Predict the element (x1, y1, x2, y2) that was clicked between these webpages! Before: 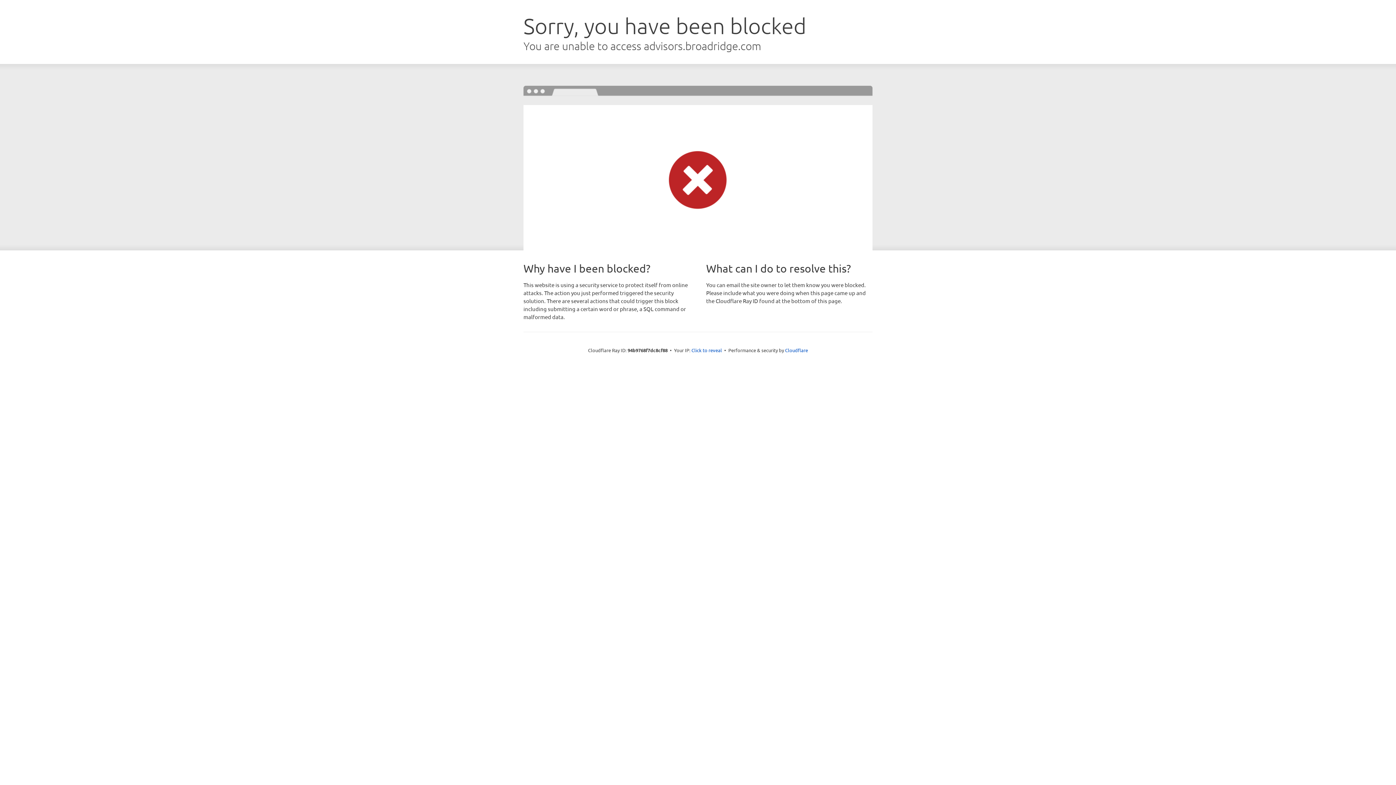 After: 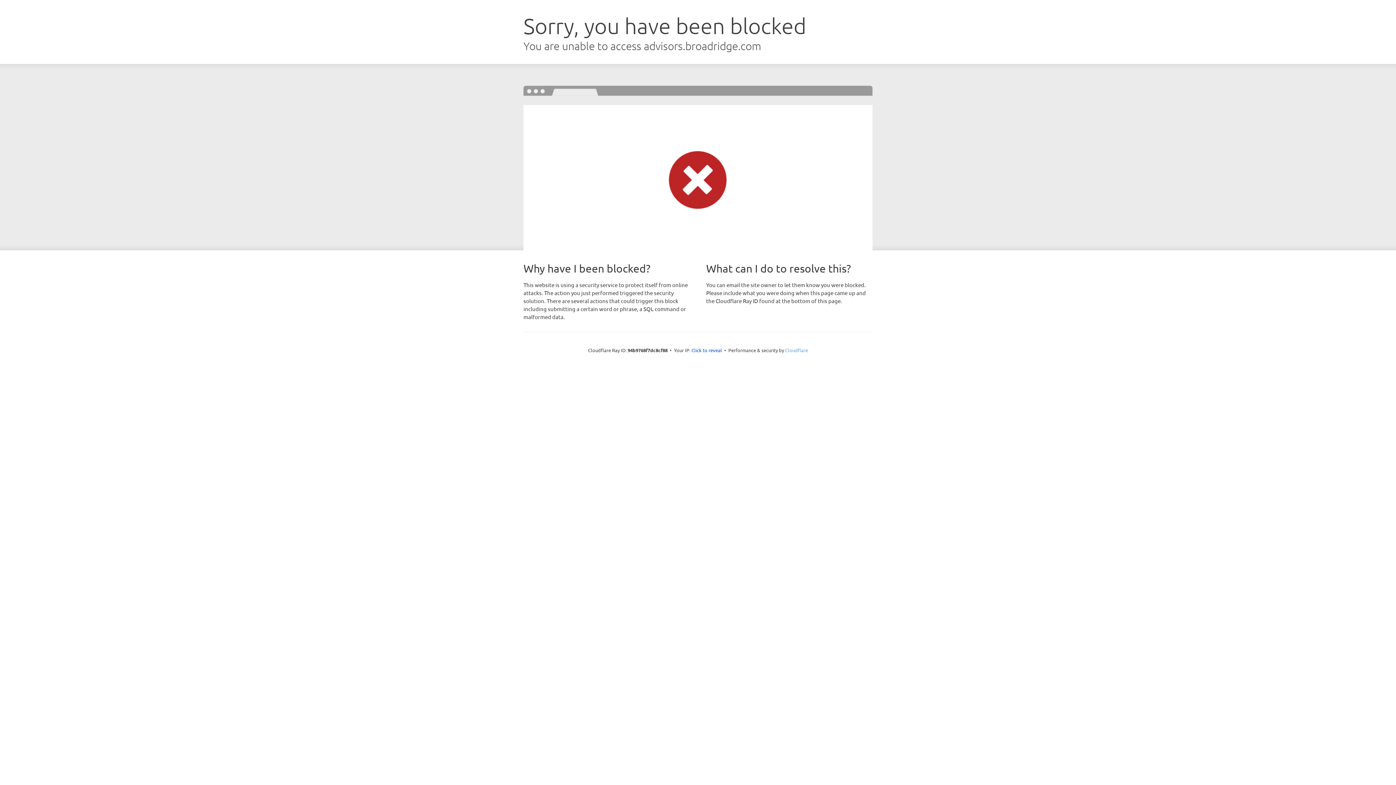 Action: label: Cloudflare bbox: (785, 347, 808, 353)